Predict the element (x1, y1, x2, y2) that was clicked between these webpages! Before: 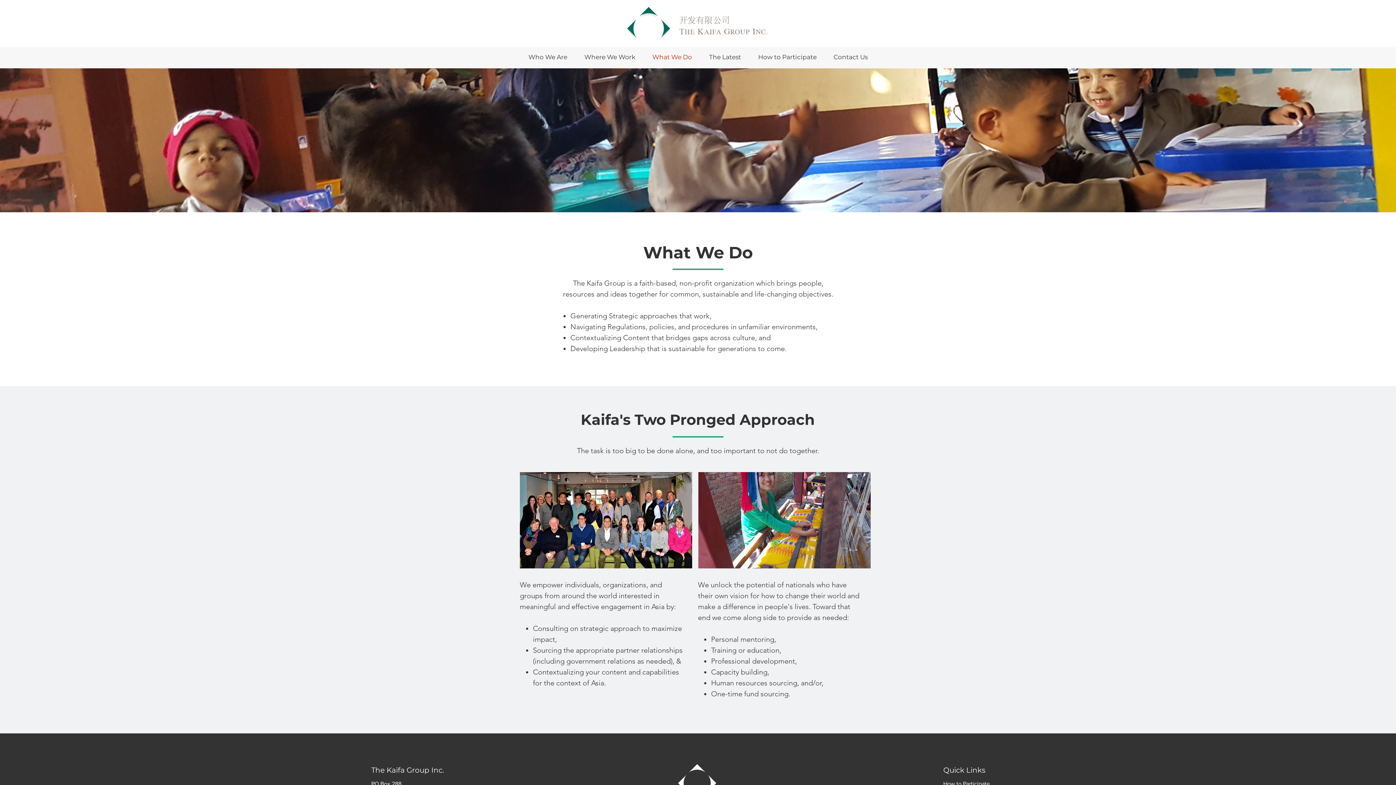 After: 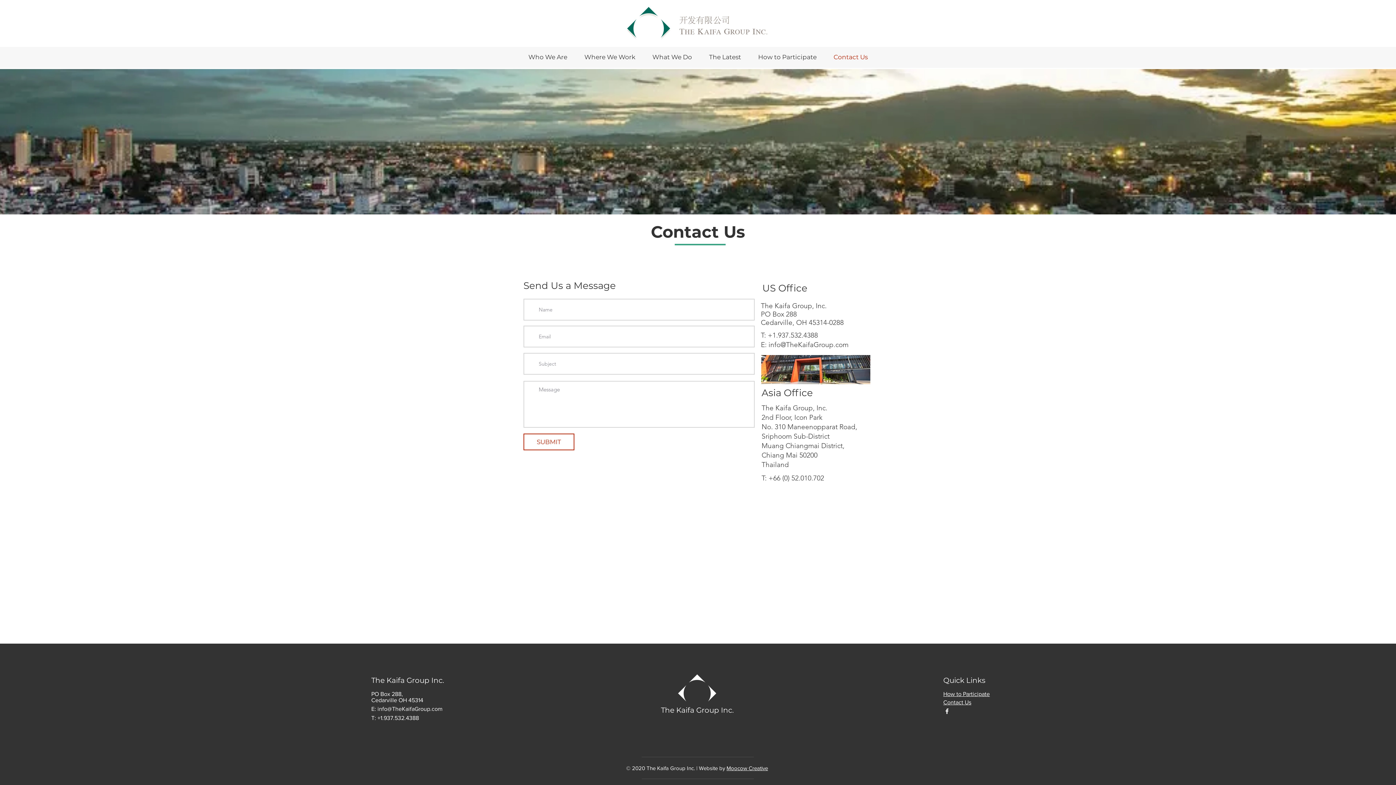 Action: bbox: (825, 49, 876, 64) label: Contact Us